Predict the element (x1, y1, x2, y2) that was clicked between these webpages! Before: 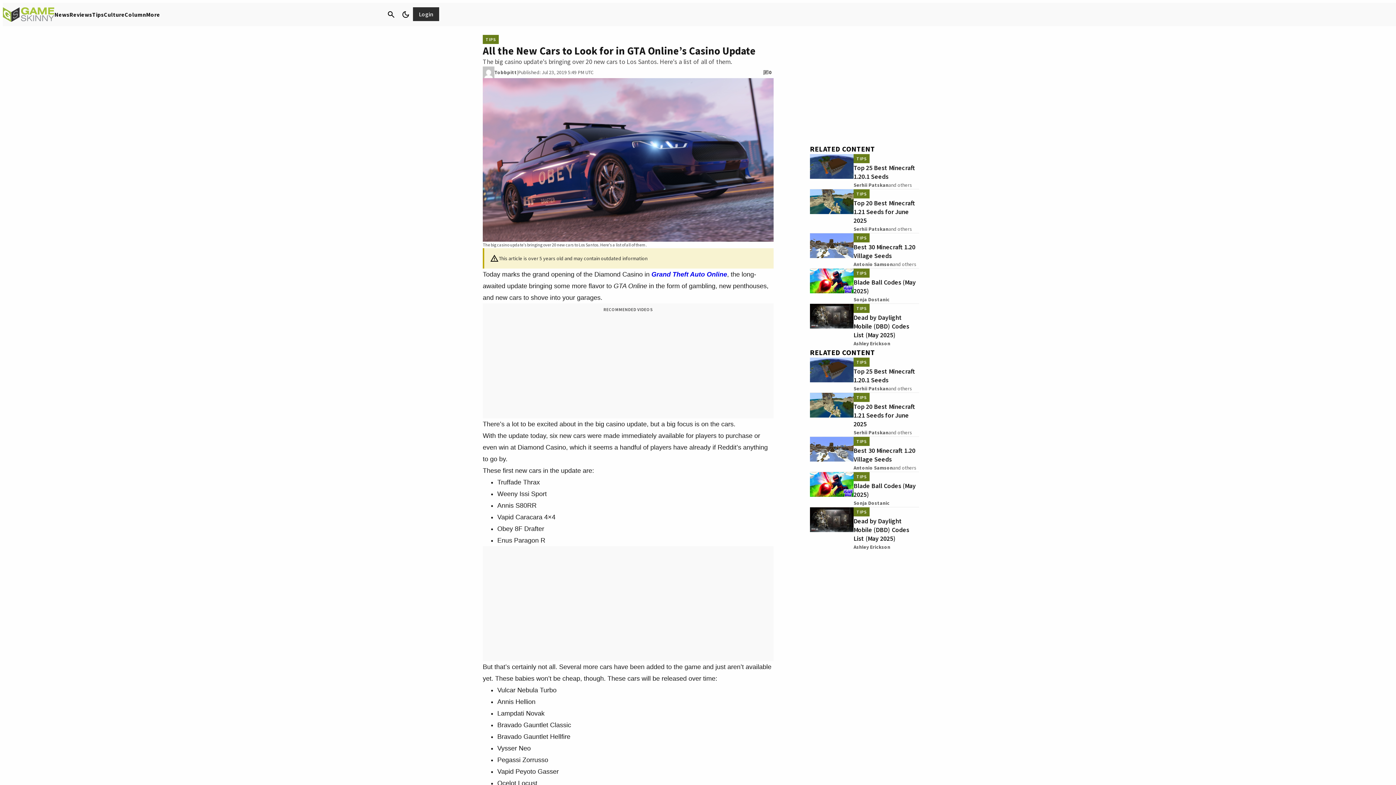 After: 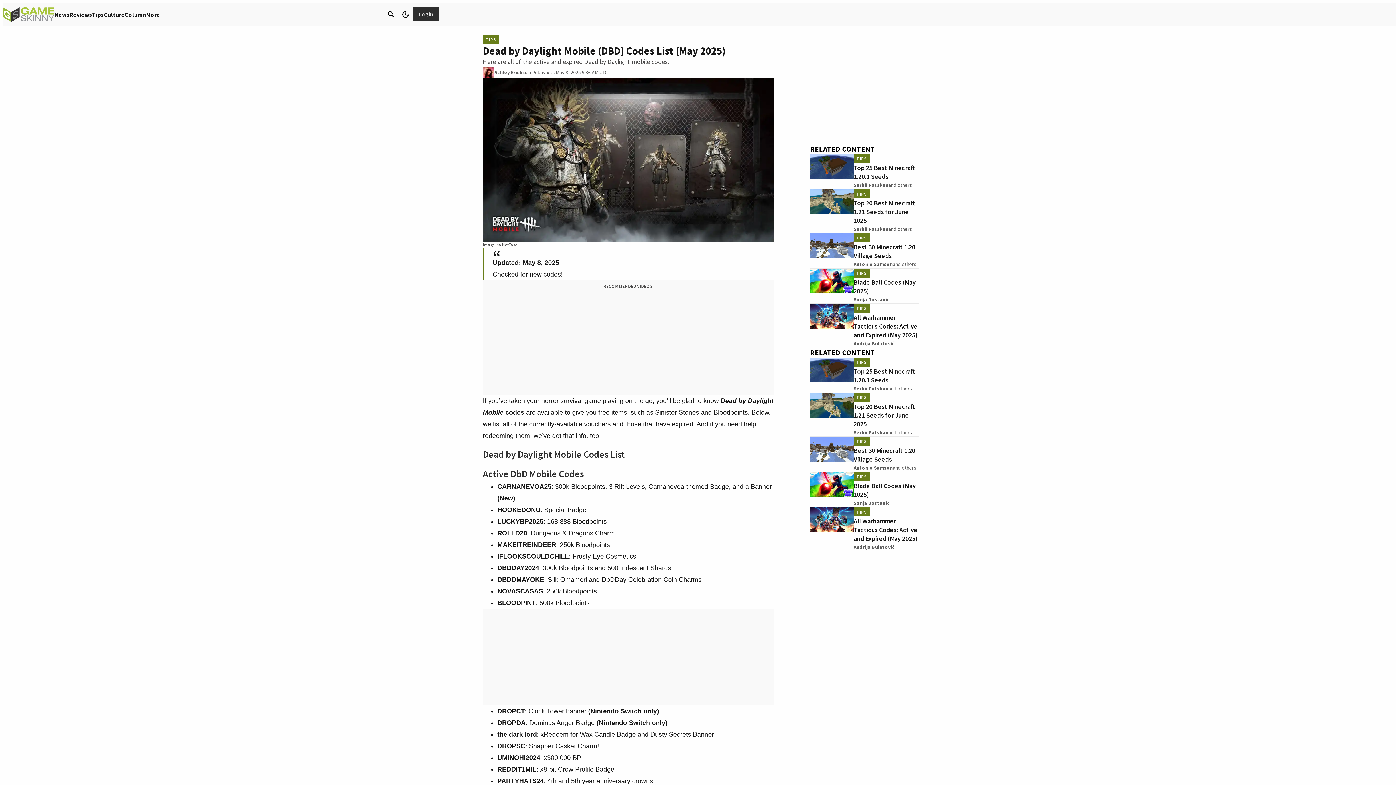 Action: label: Dead by Daylight Mobile (DBD) Codes List (May 2025) bbox: (853, 517, 909, 542)